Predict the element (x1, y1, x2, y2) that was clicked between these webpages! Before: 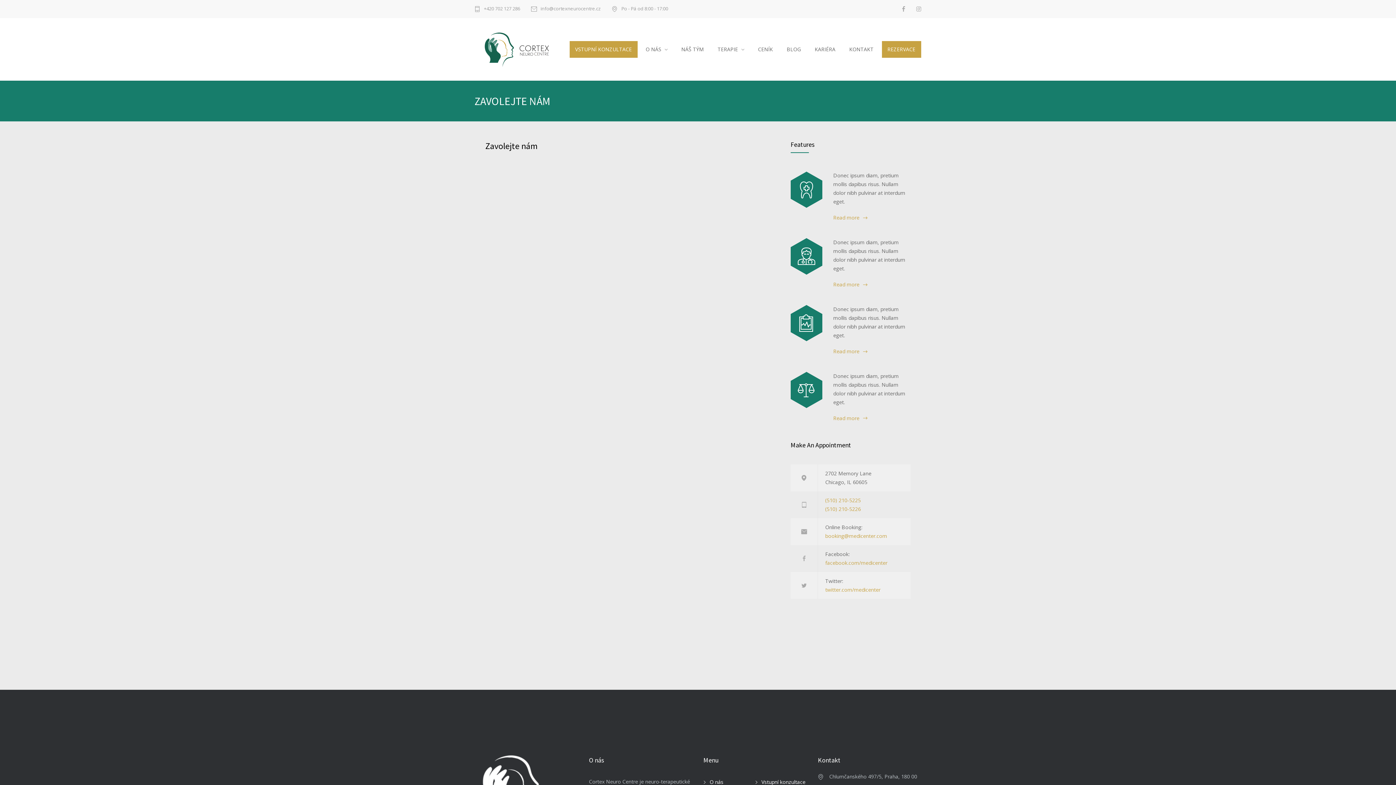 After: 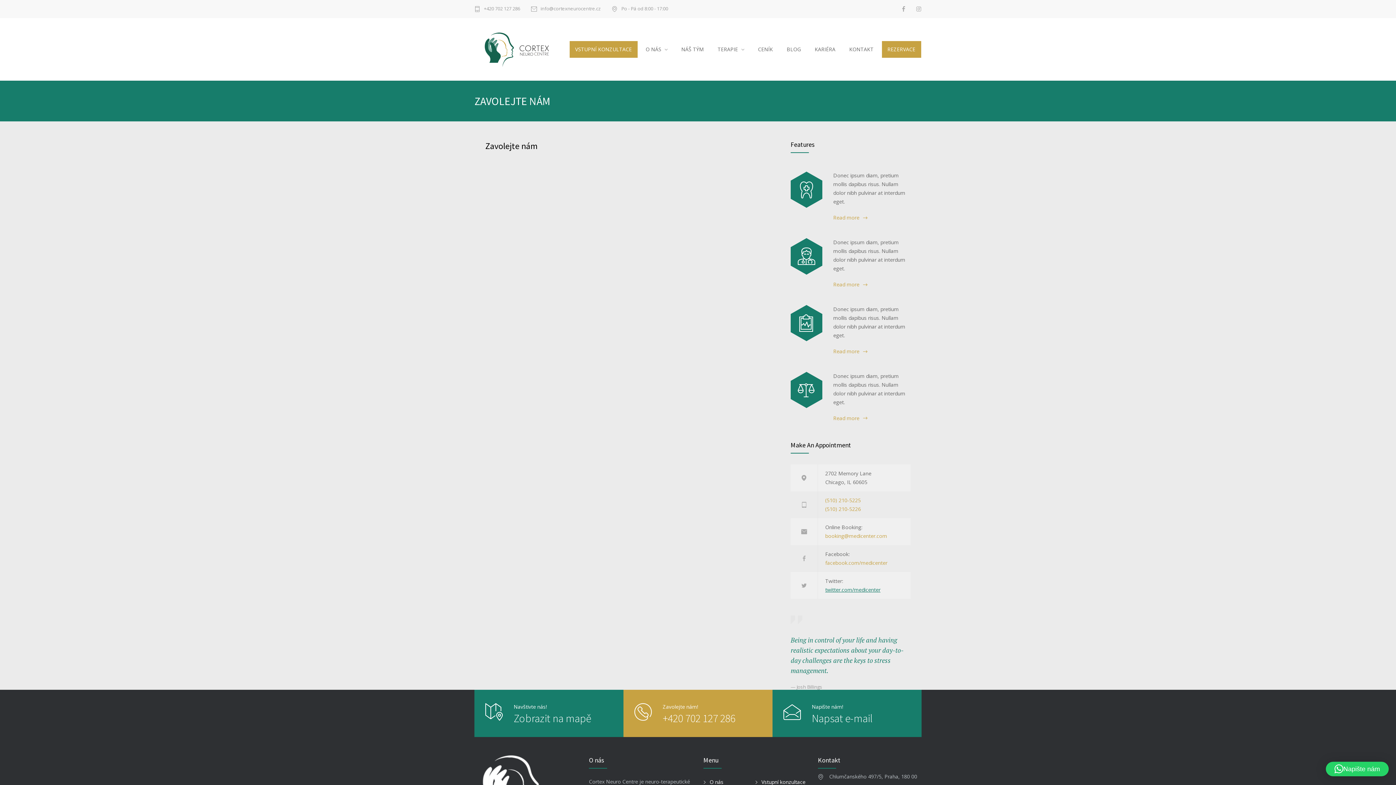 Action: label: twitter.com/medicenter bbox: (825, 611, 880, 618)